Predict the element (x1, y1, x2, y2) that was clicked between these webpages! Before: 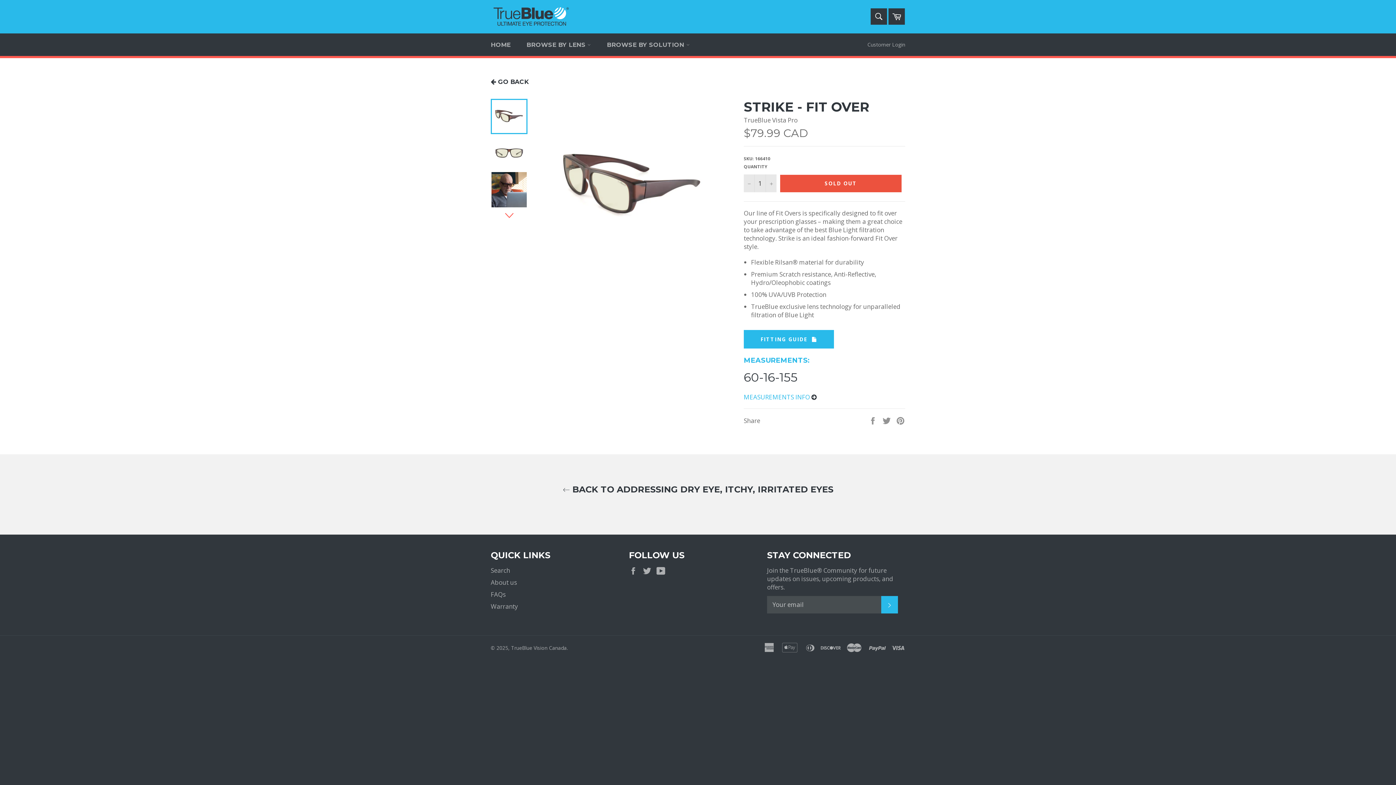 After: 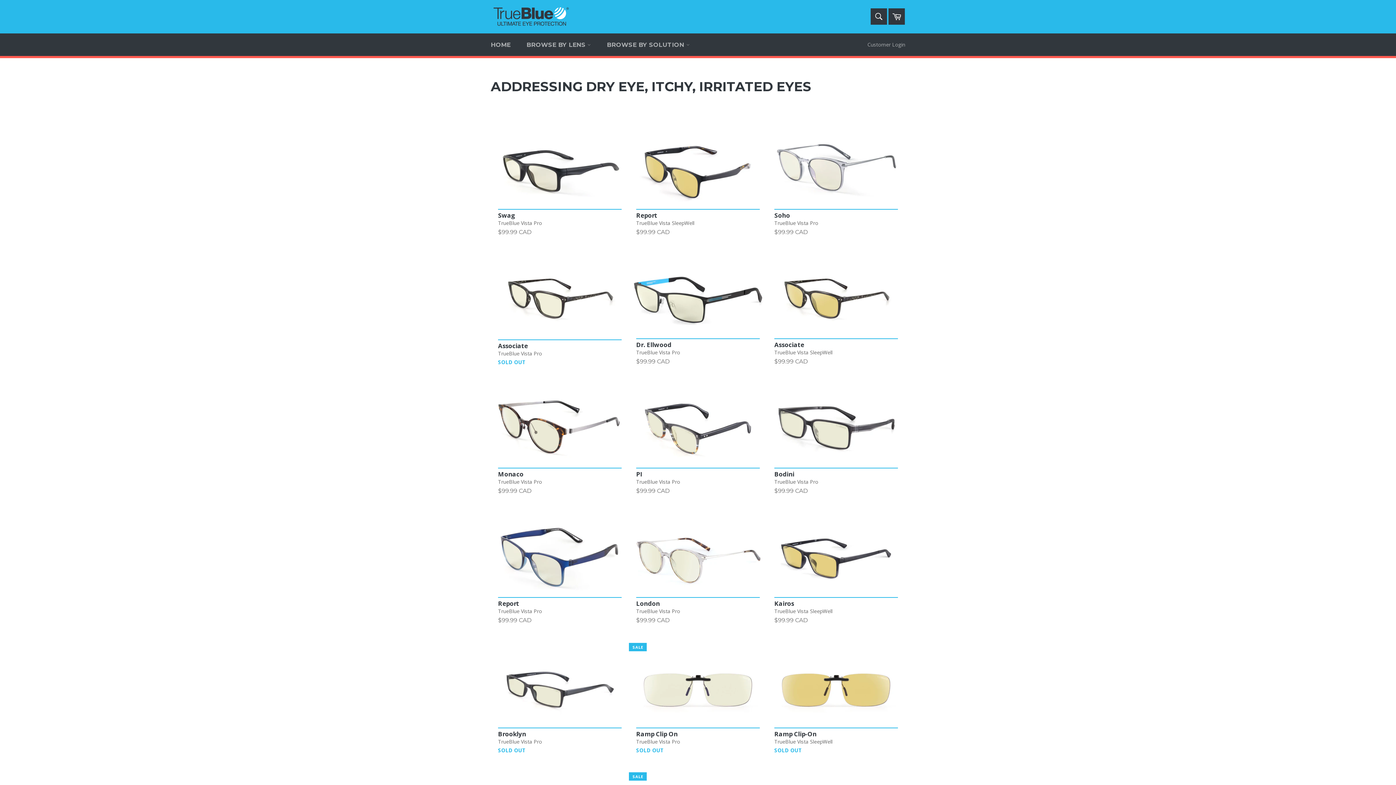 Action: label:  GO BACK bbox: (490, 77, 905, 86)